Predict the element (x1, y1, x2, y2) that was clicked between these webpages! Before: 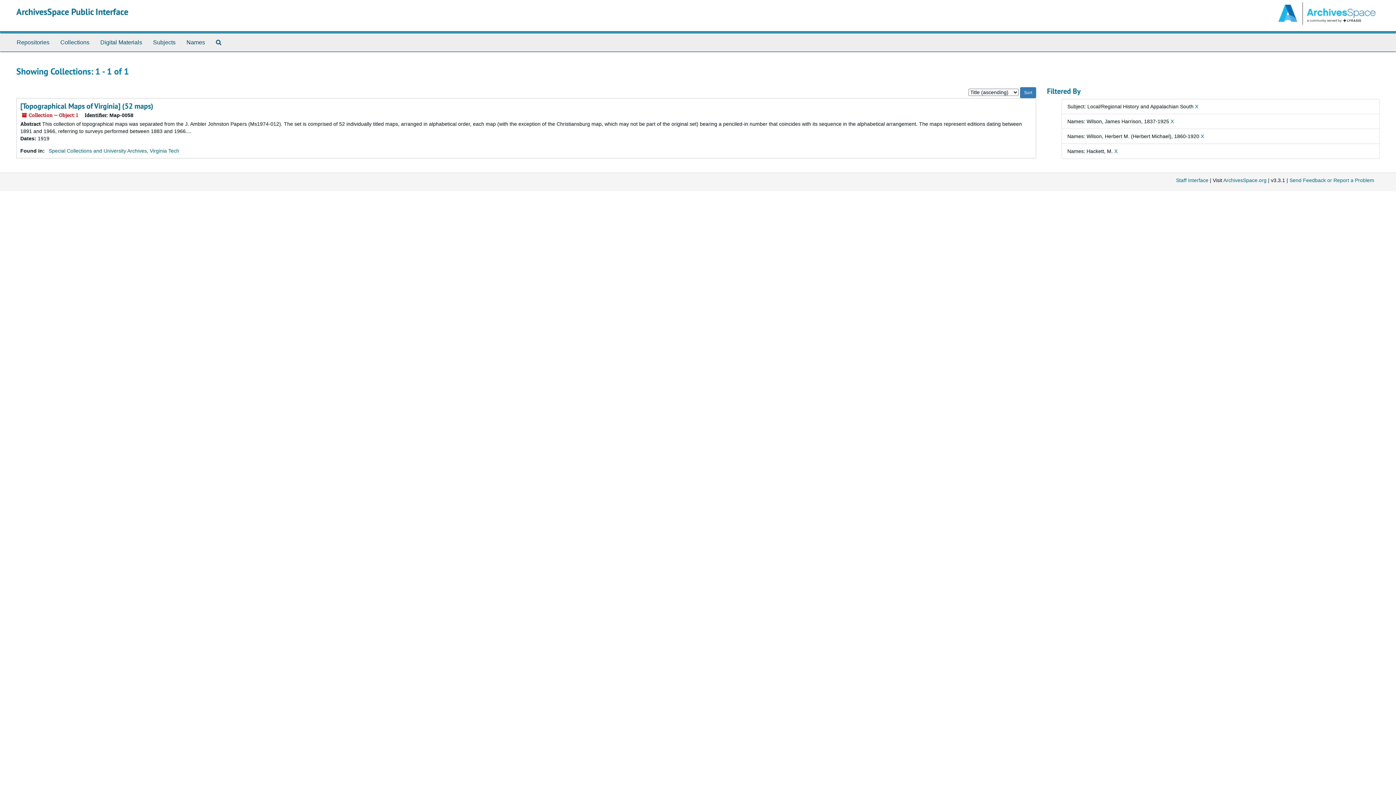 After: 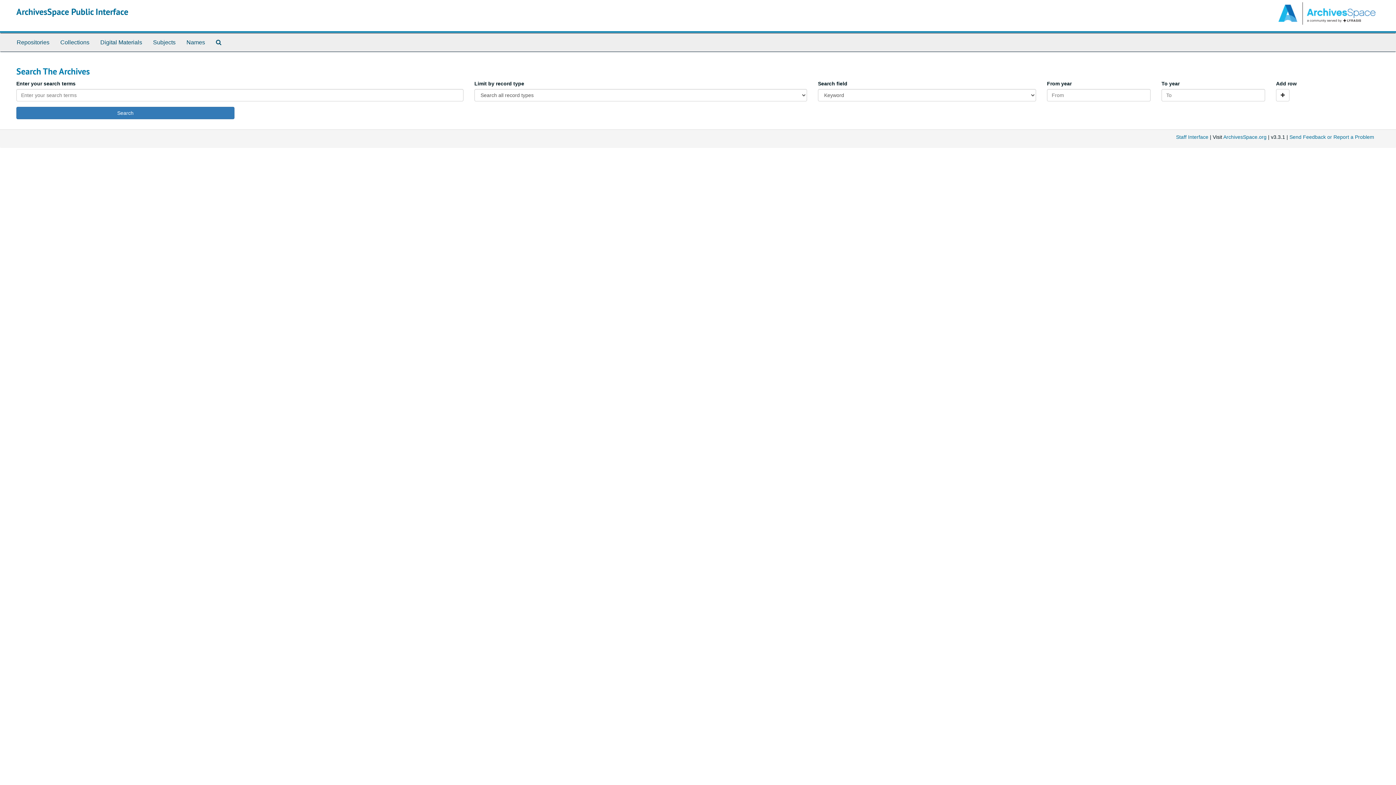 Action: bbox: (210, 33, 226, 51) label: Search The Archives